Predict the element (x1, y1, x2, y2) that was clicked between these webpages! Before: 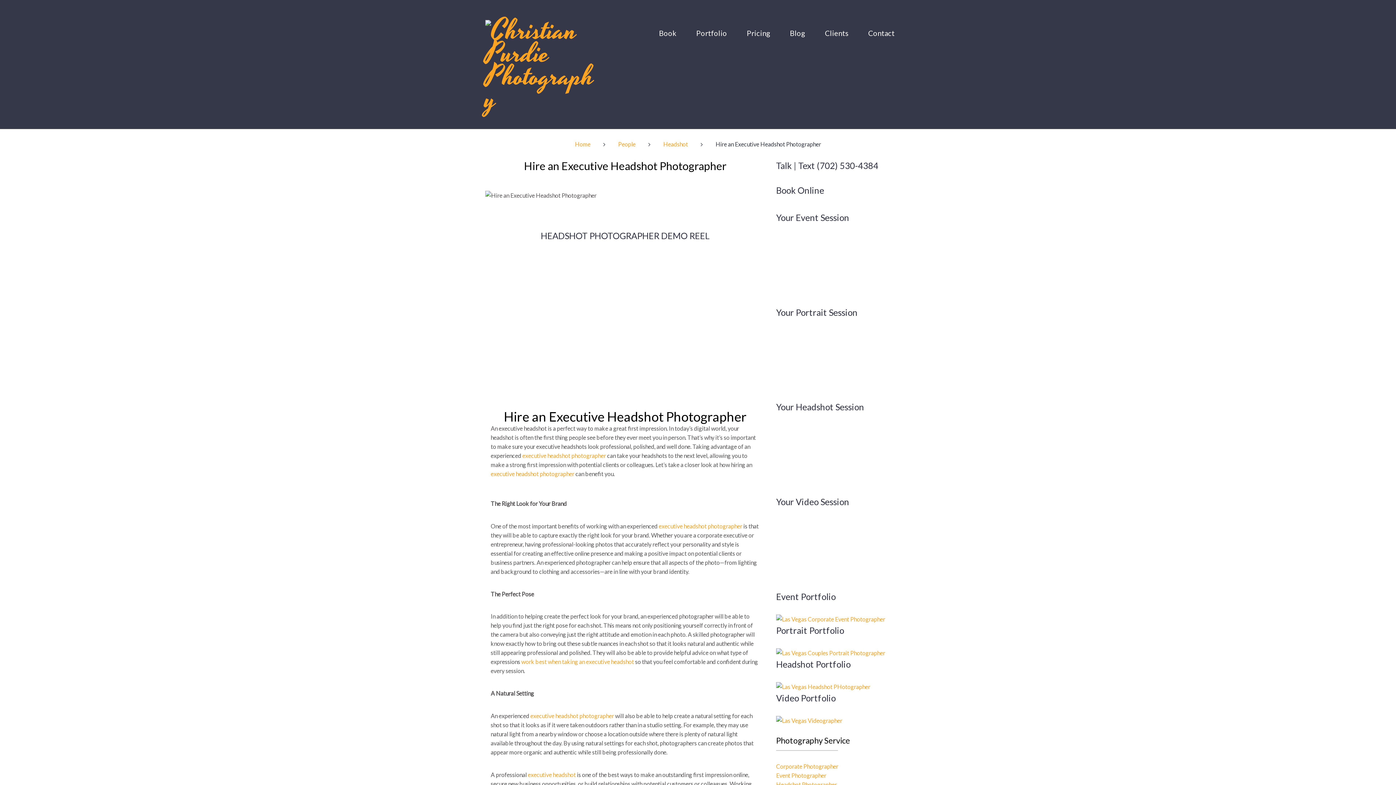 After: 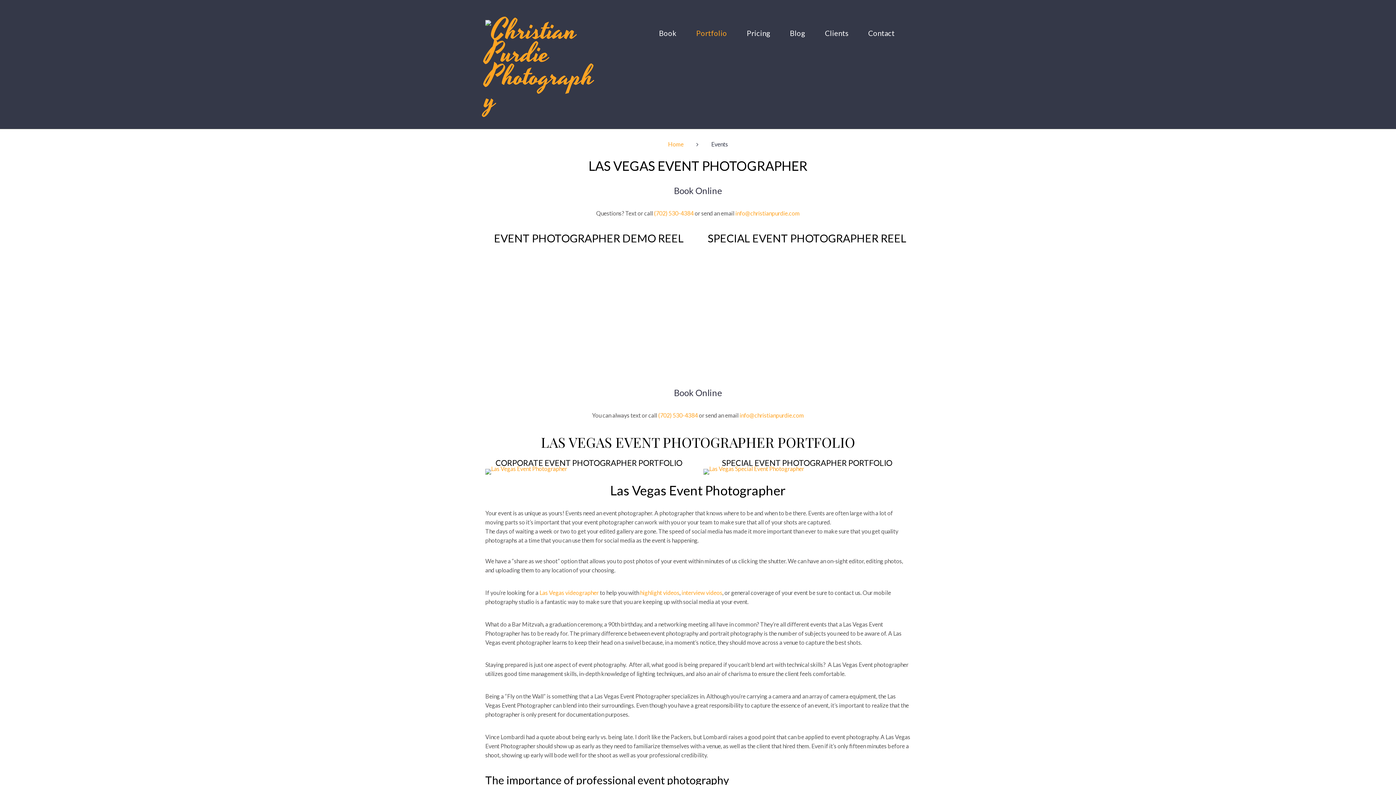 Action: bbox: (776, 615, 885, 622)